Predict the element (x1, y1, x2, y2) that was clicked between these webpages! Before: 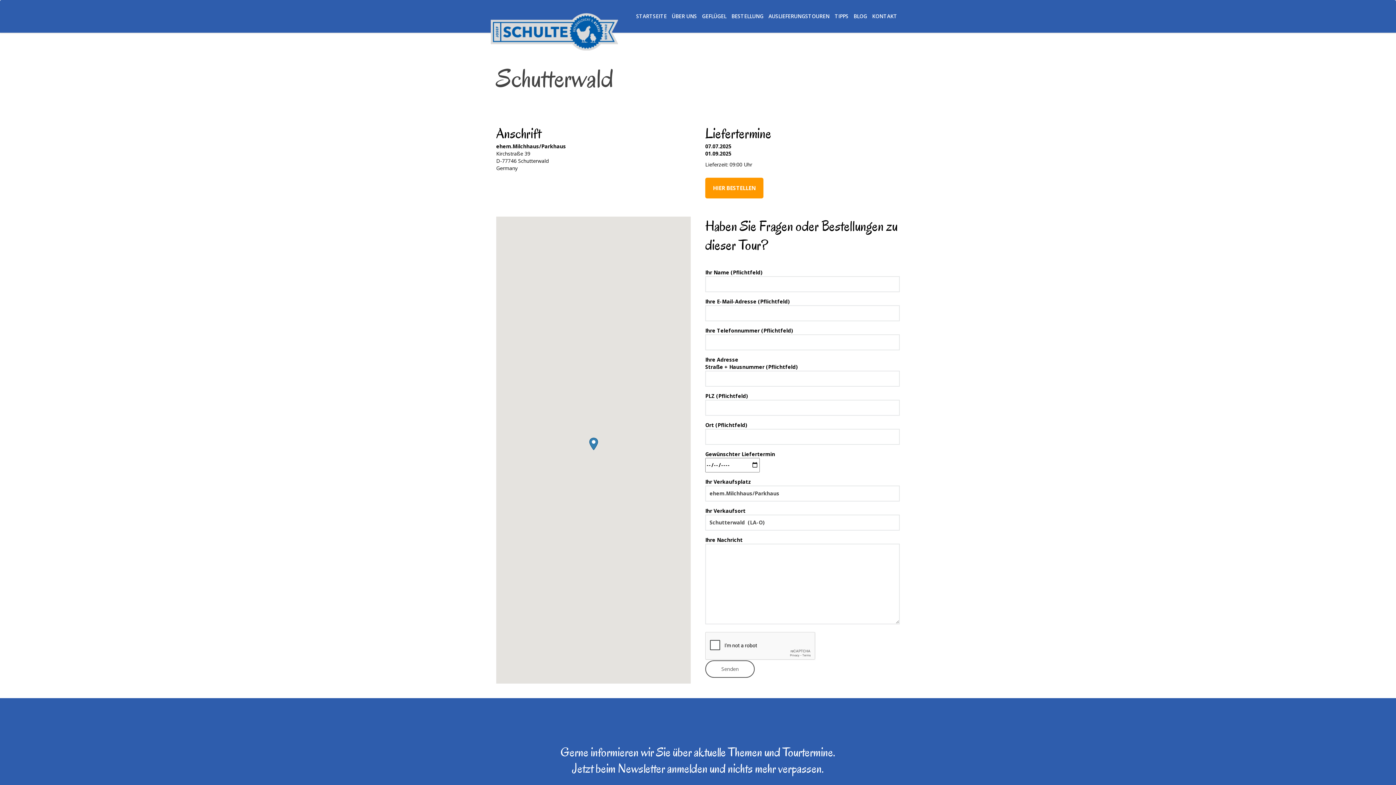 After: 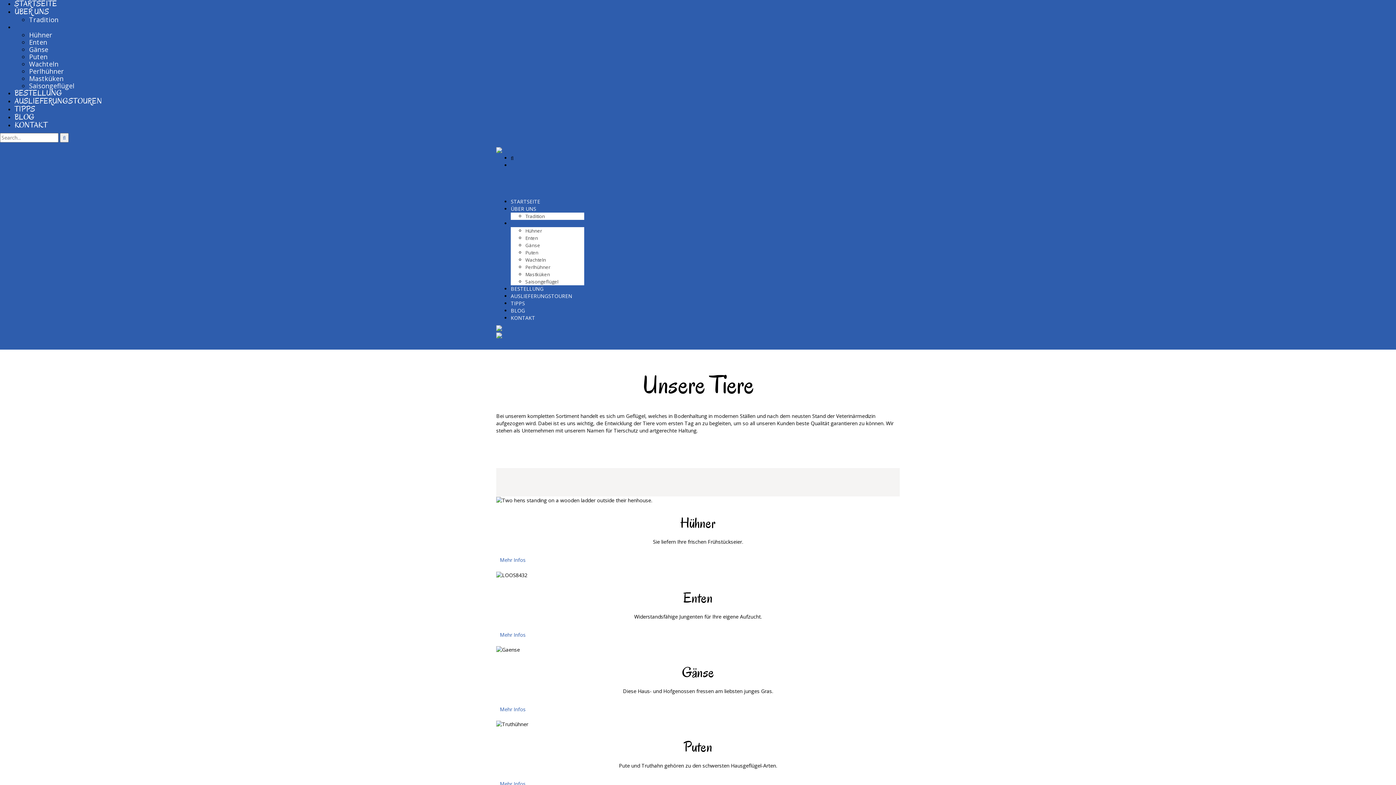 Action: bbox: (702, 12, 726, 19) label: GEFLÜGEL